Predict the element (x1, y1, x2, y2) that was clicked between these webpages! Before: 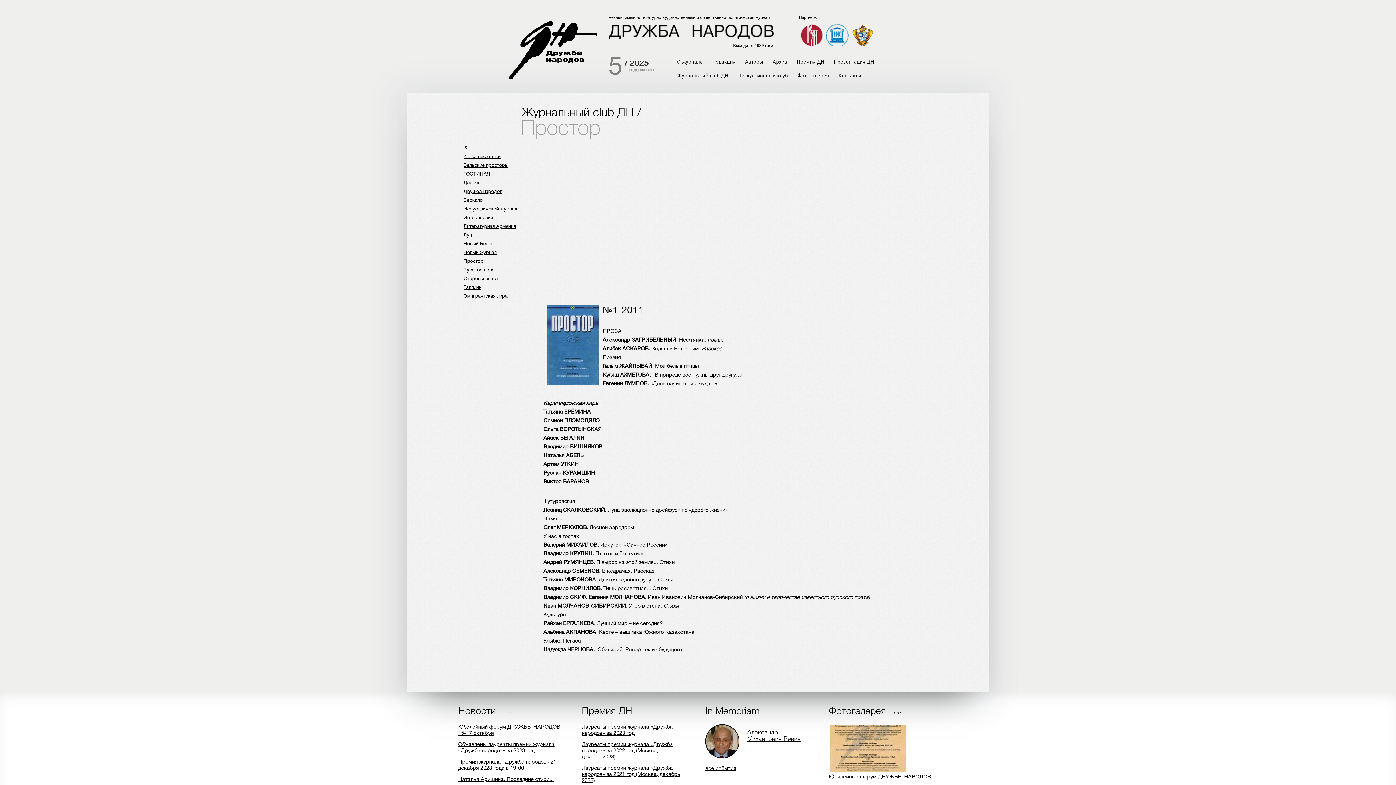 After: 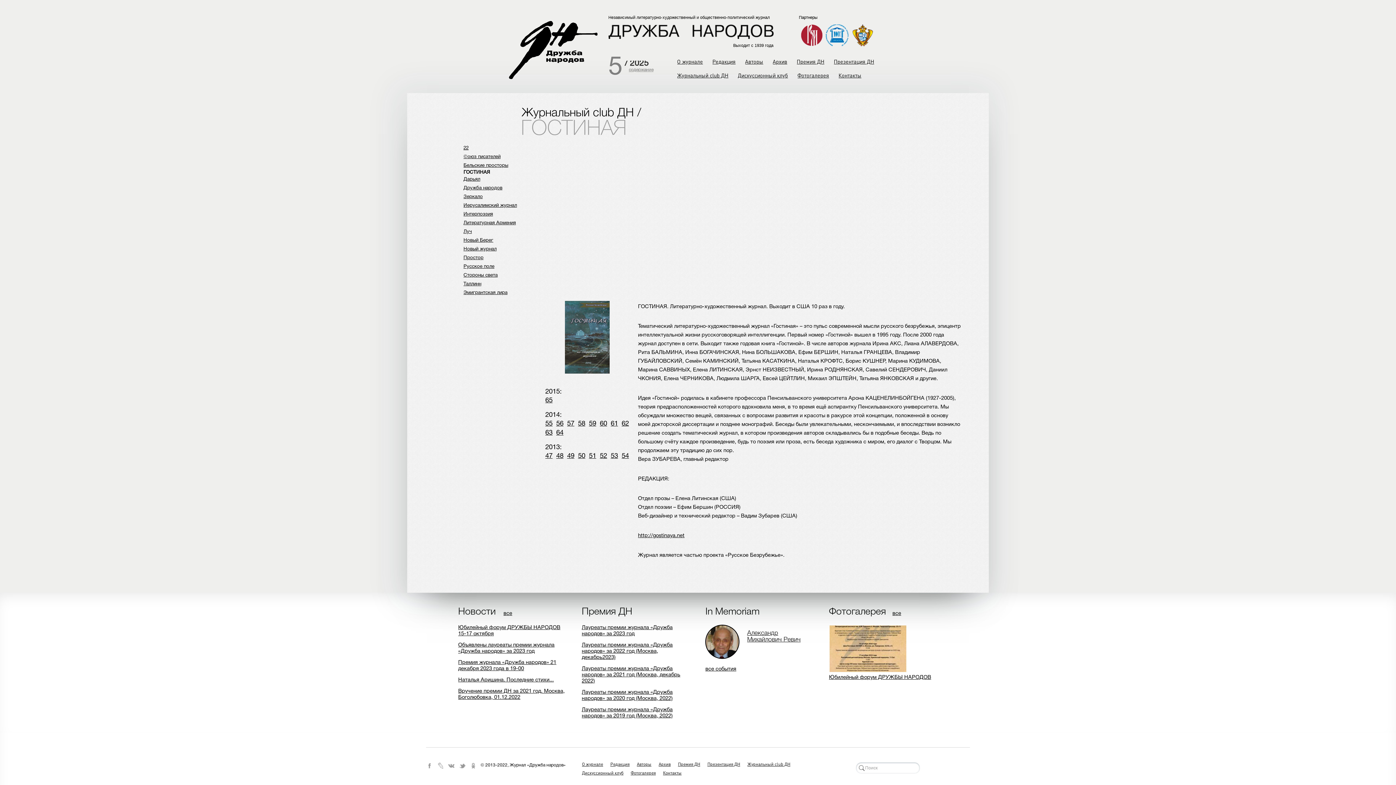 Action: bbox: (463, 172, 490, 176) label: ГОСТИНАЯ